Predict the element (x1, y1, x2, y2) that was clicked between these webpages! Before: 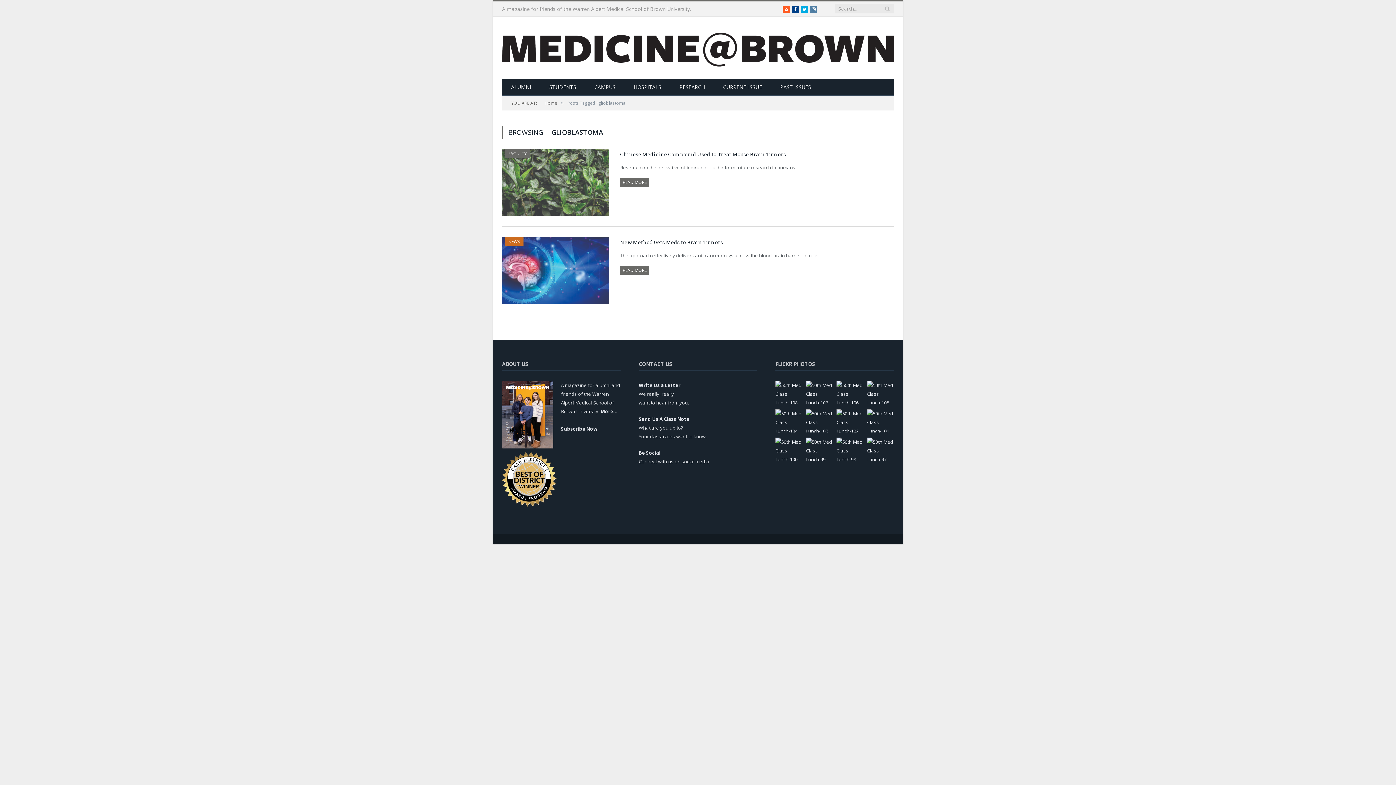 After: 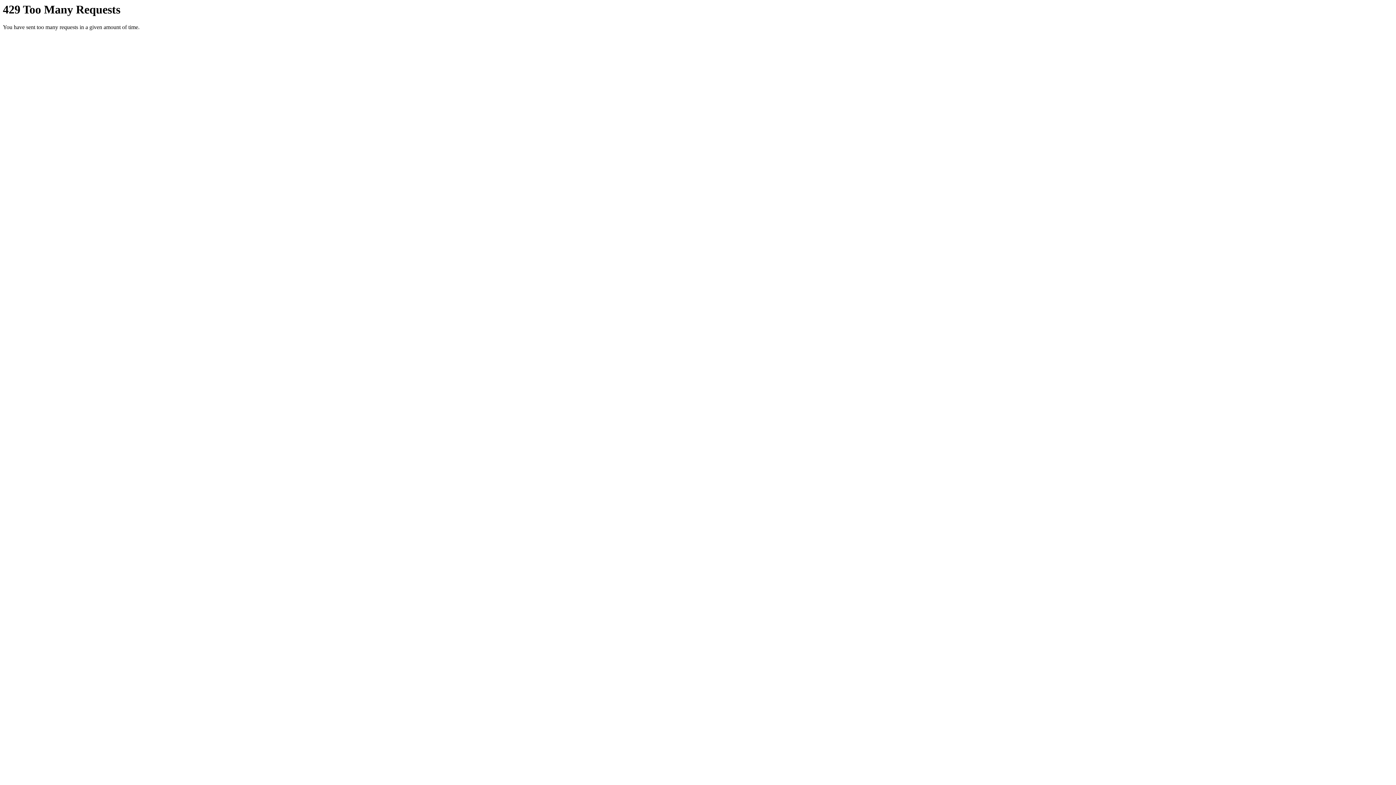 Action: bbox: (775, 437, 801, 461)